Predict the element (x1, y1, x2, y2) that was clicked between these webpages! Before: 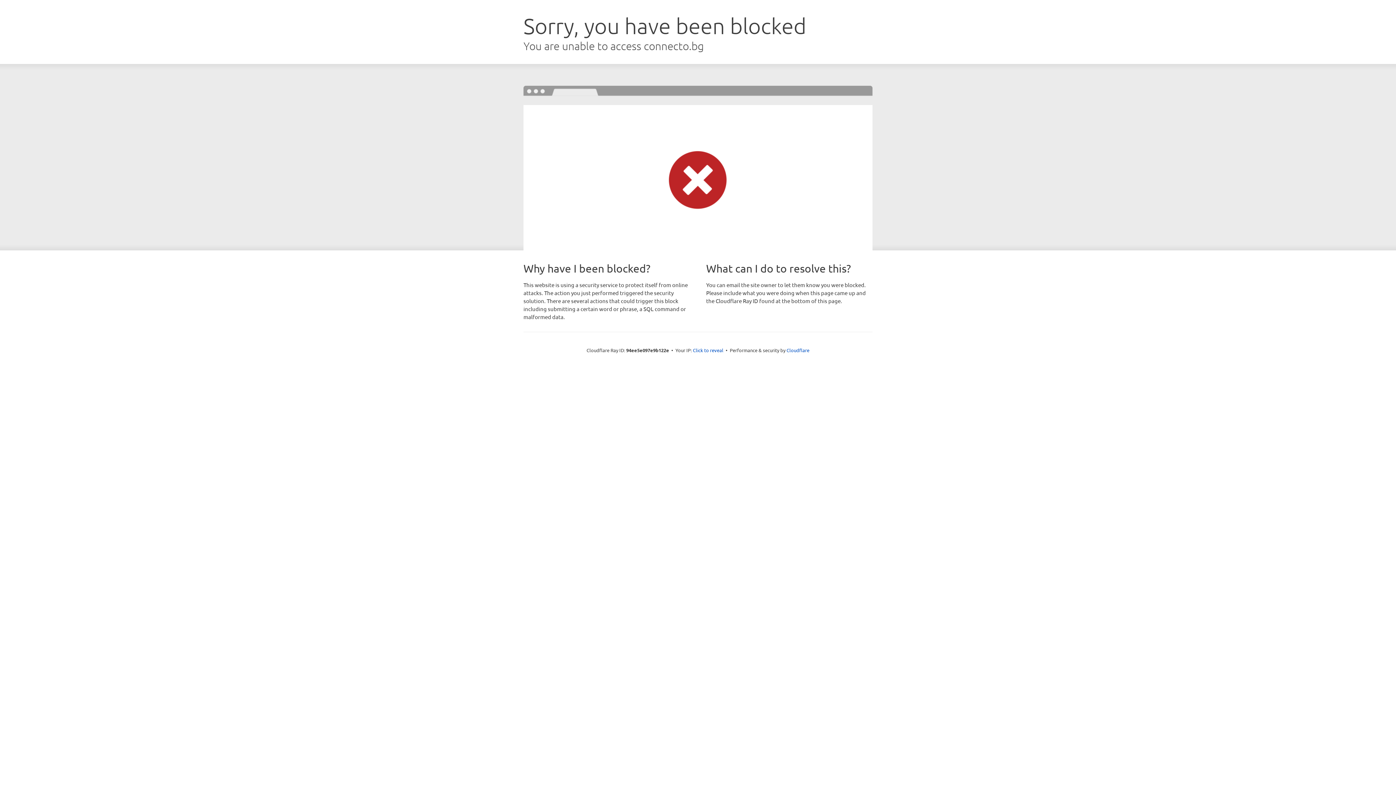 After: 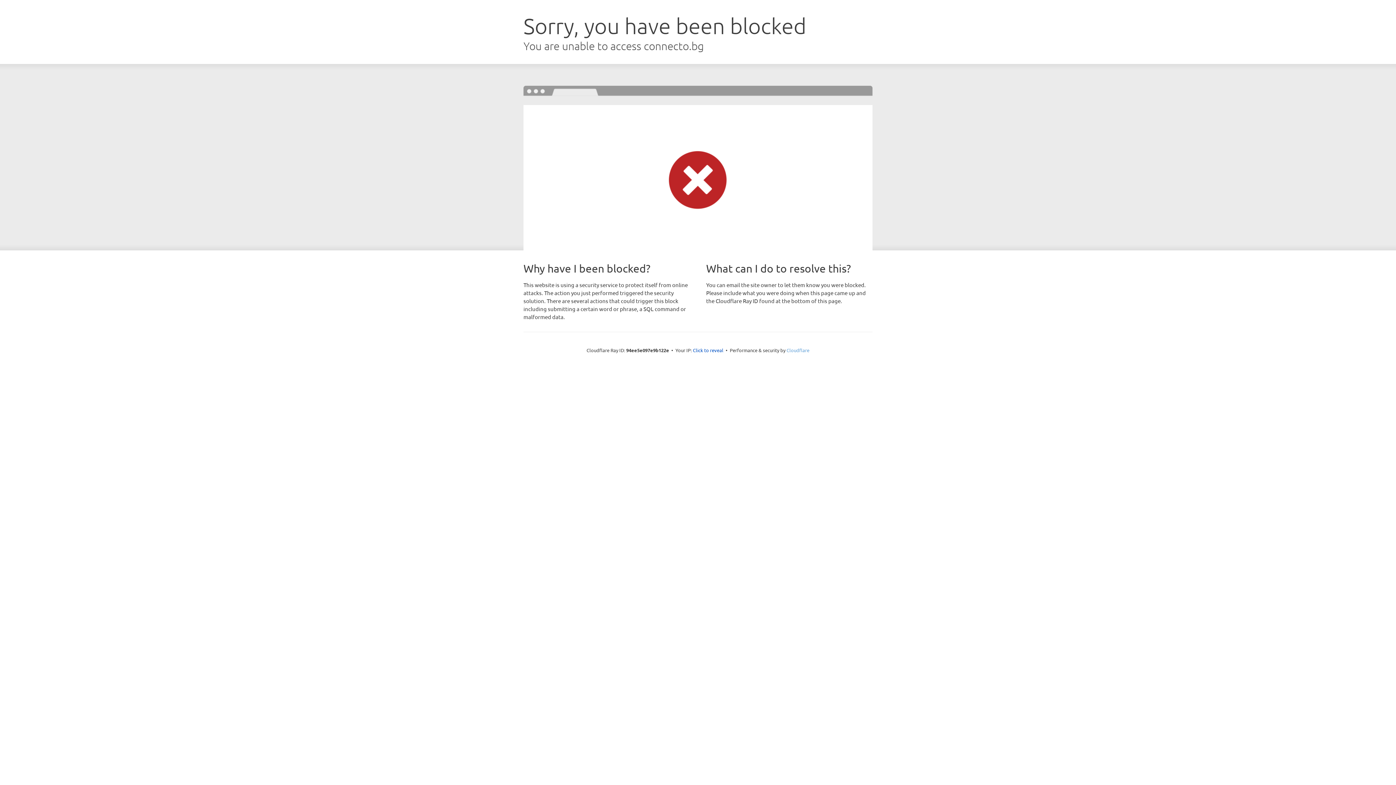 Action: label: Cloudflare bbox: (786, 347, 809, 353)